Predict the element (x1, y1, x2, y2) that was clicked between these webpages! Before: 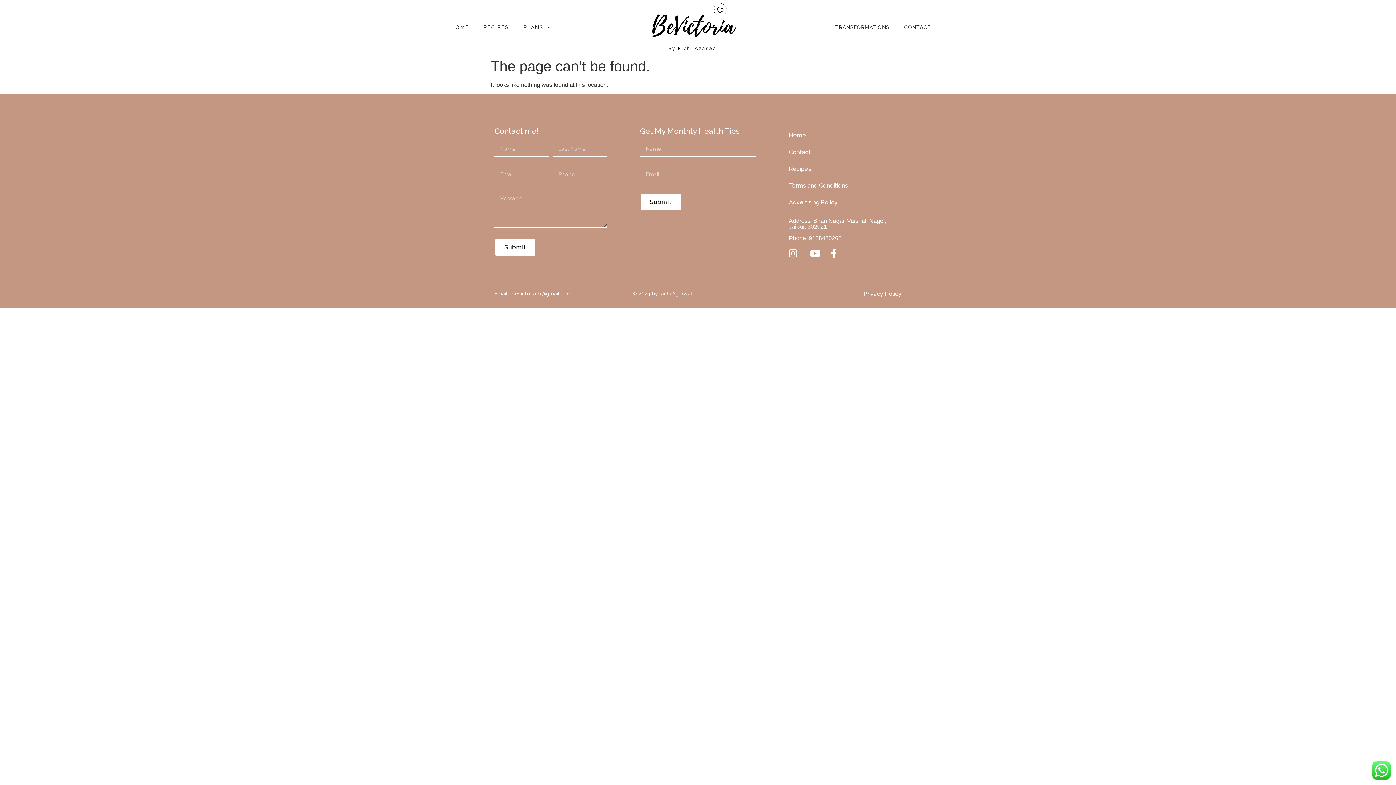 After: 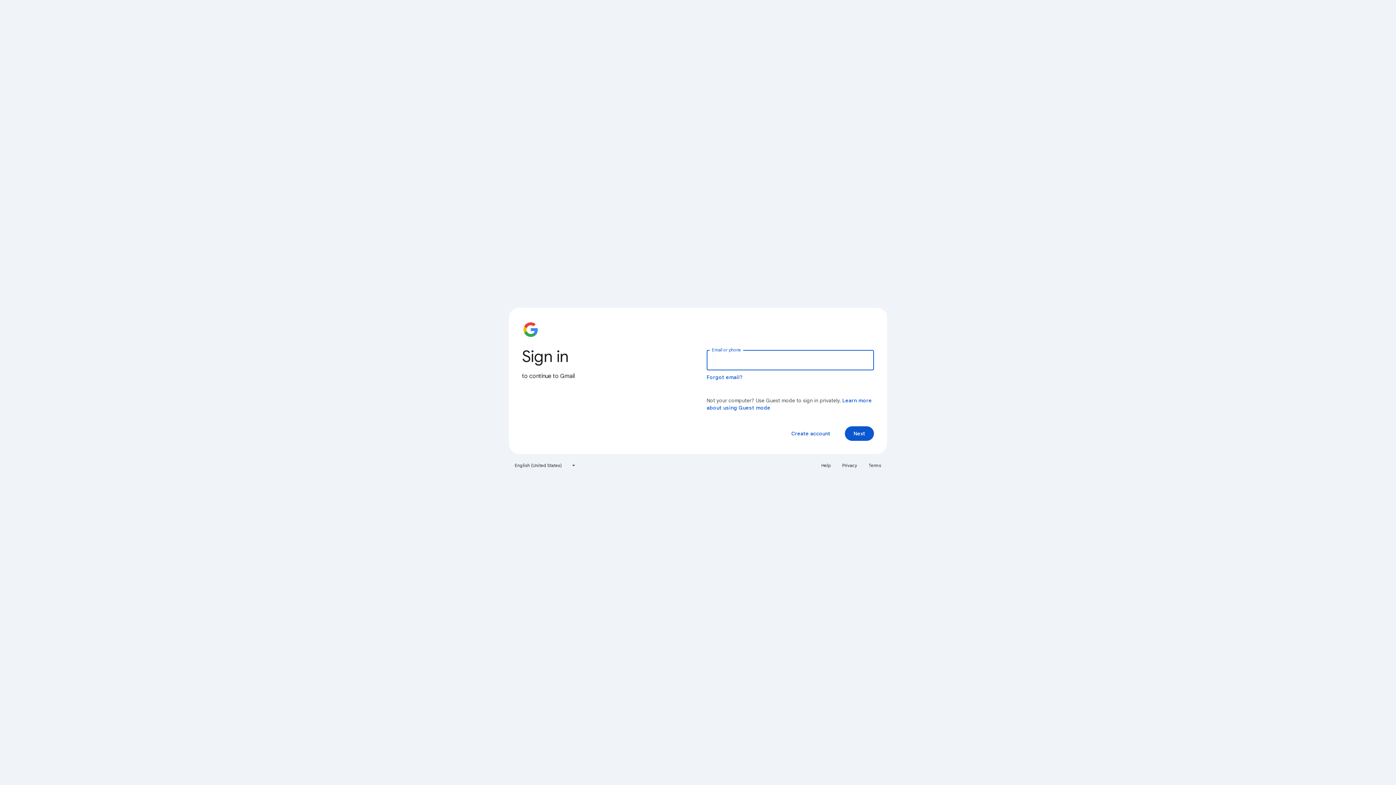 Action: label: Email : bevictoria21@gmail.com bbox: (494, 291, 571, 296)